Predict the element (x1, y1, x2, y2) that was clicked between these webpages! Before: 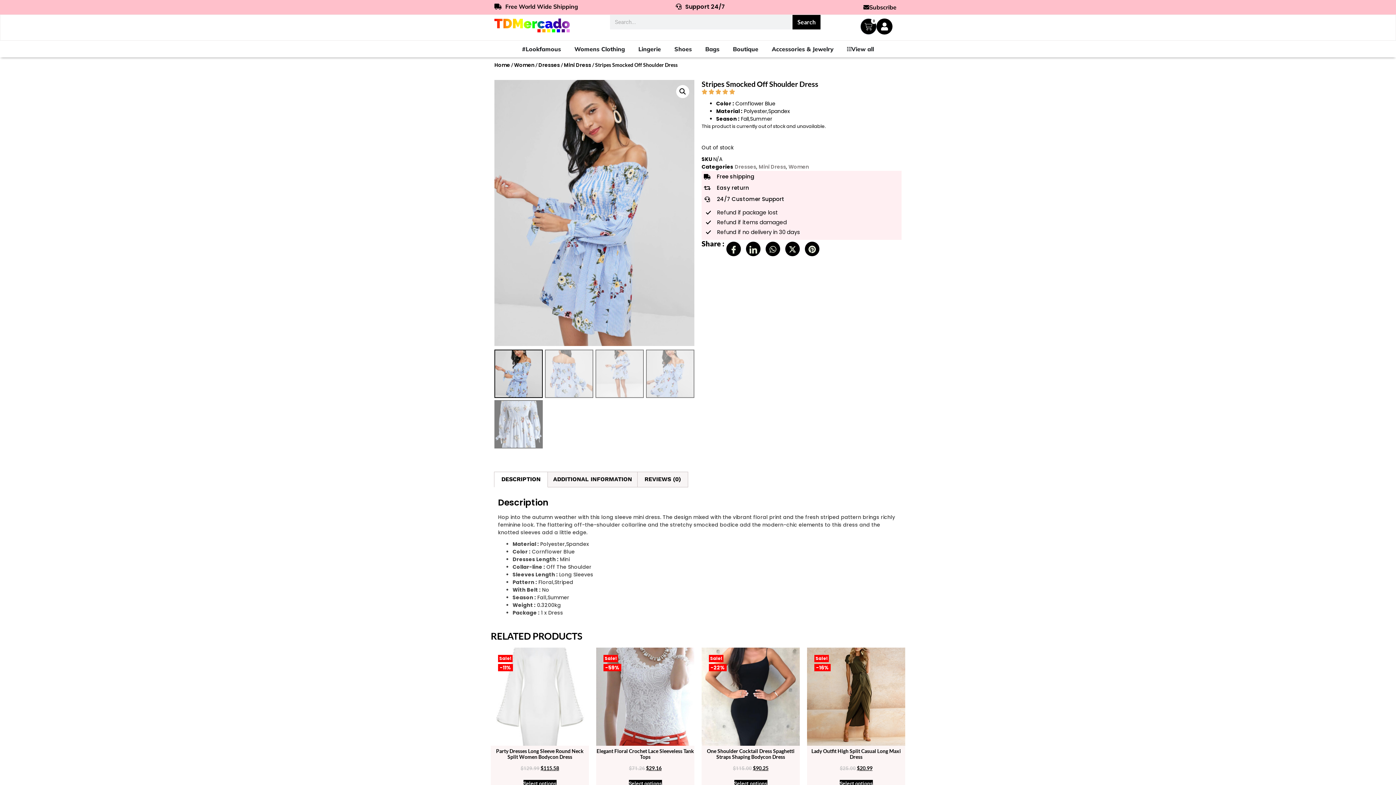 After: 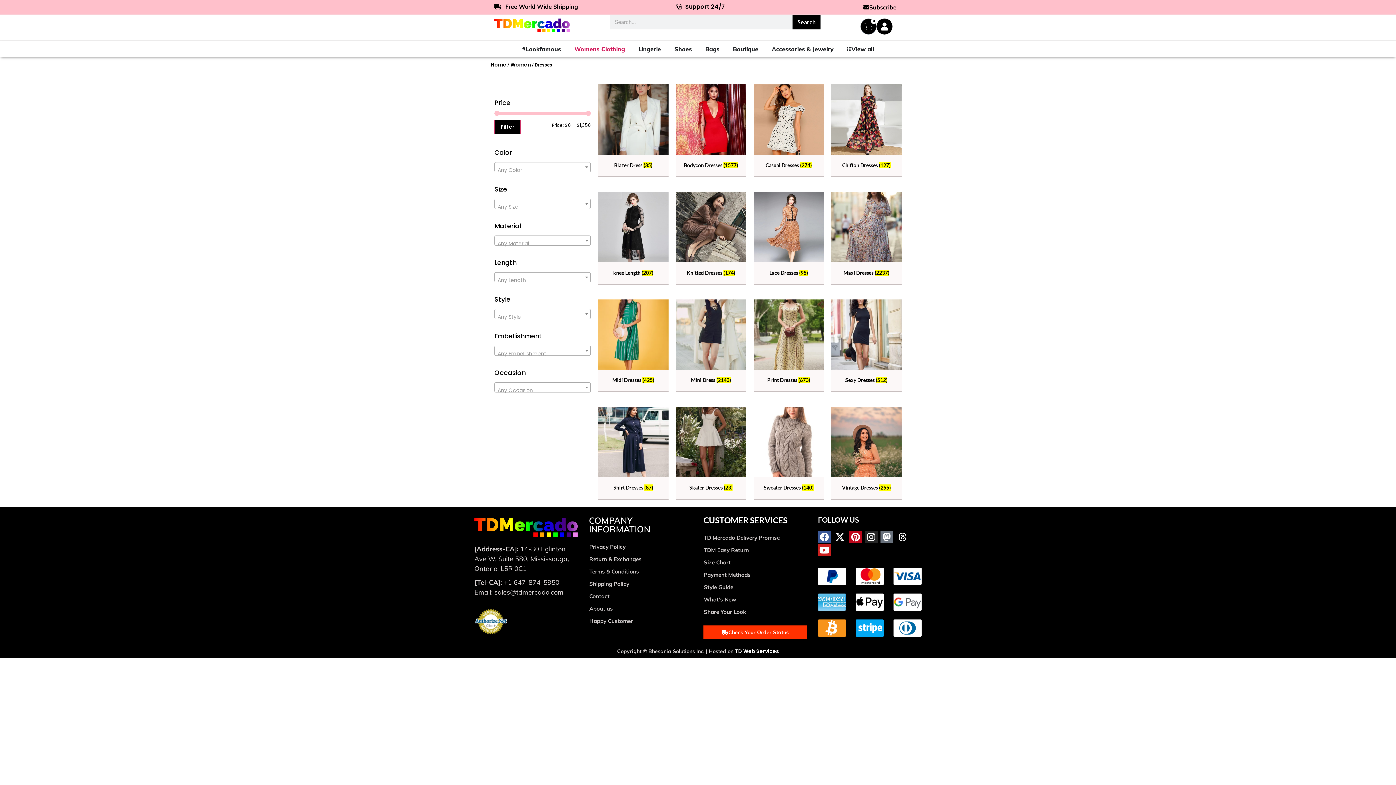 Action: label: Dresses bbox: (538, 61, 560, 68)